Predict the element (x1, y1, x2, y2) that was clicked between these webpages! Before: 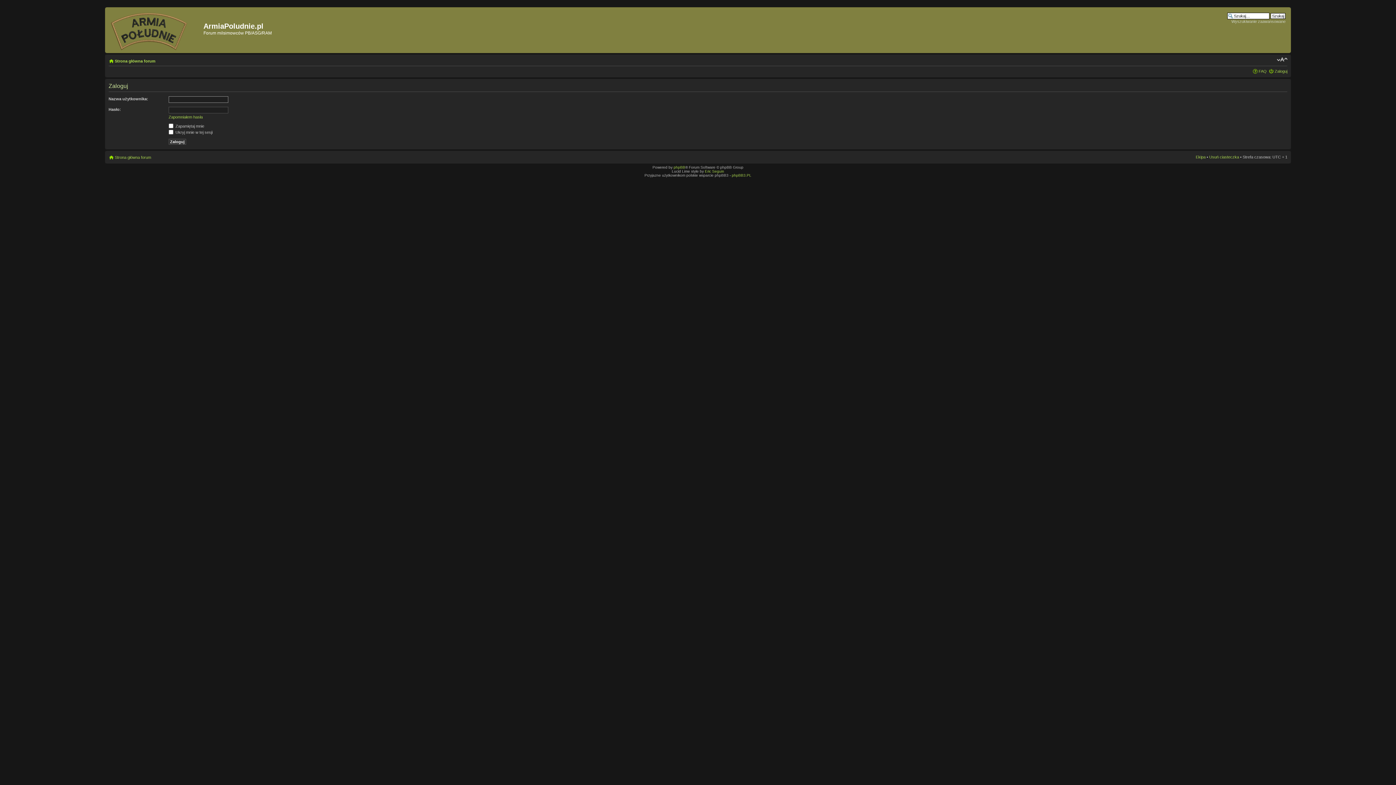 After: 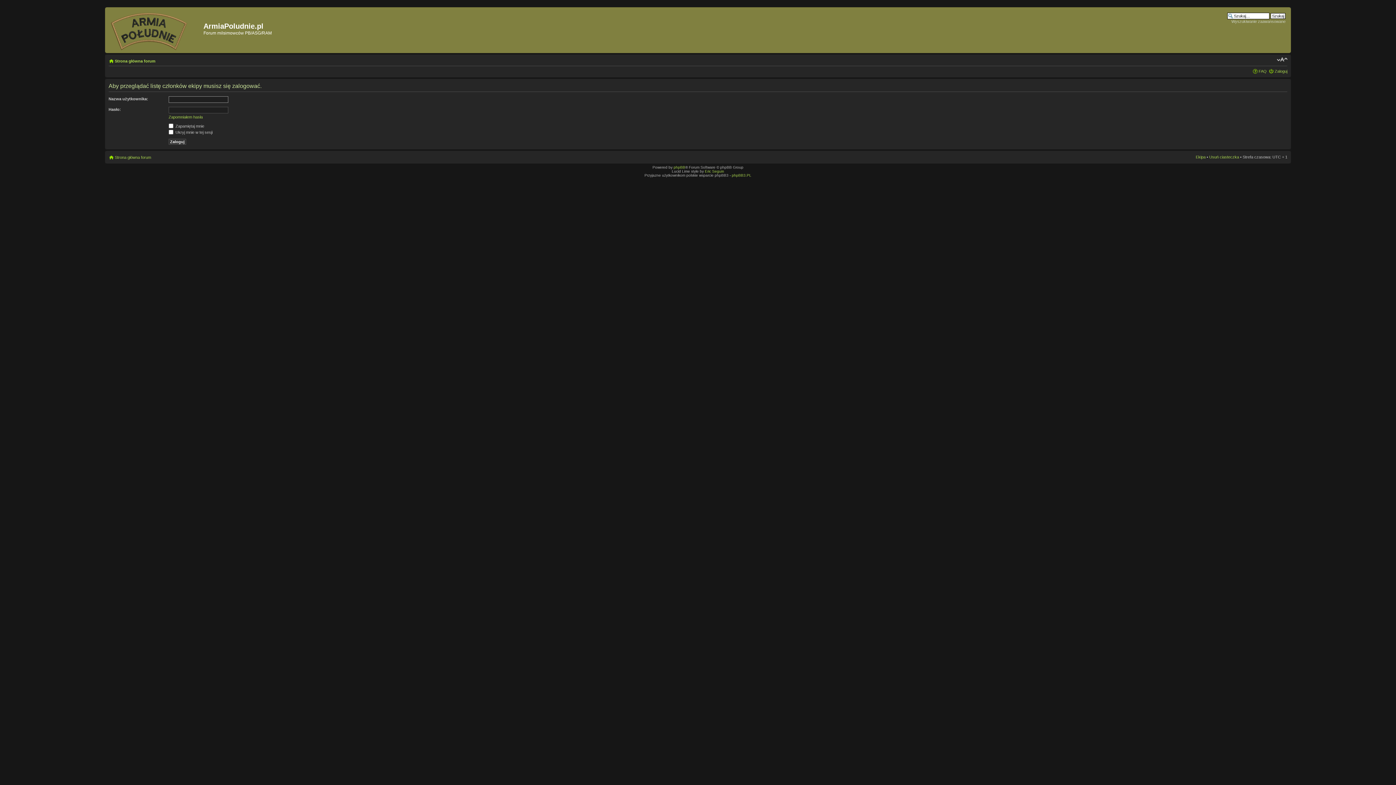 Action: label: Ekipa bbox: (1196, 154, 1205, 159)